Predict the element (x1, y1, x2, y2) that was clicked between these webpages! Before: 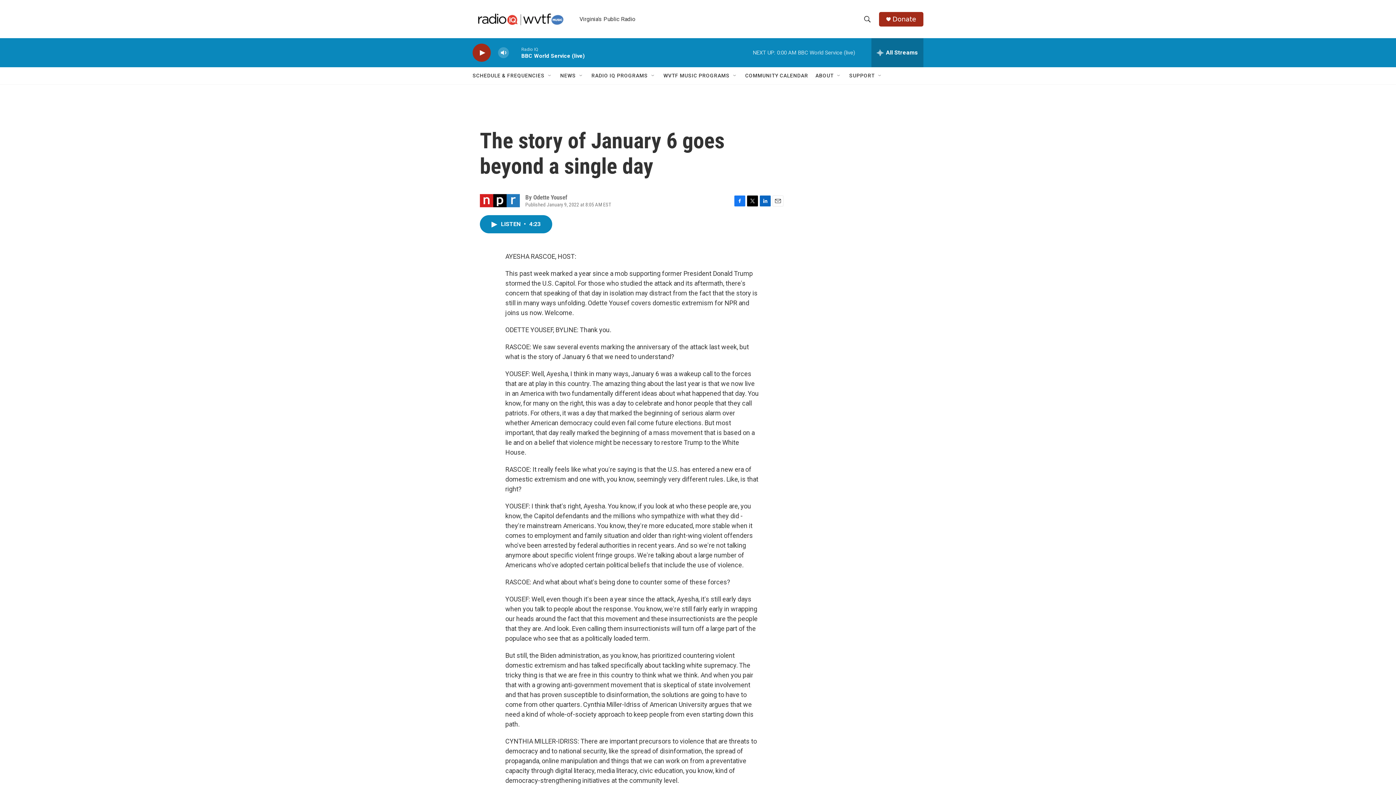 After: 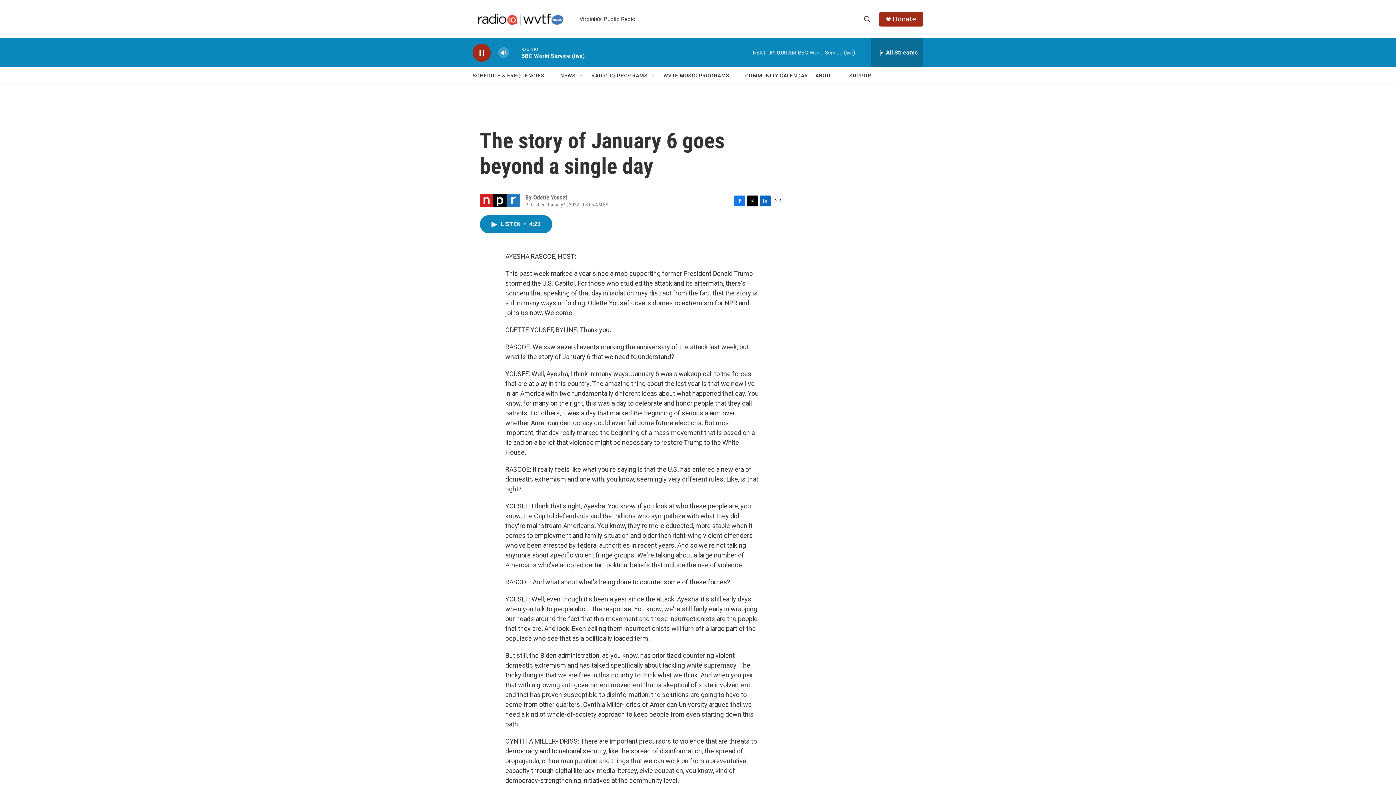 Action: label: play bbox: (476, 48, 487, 56)